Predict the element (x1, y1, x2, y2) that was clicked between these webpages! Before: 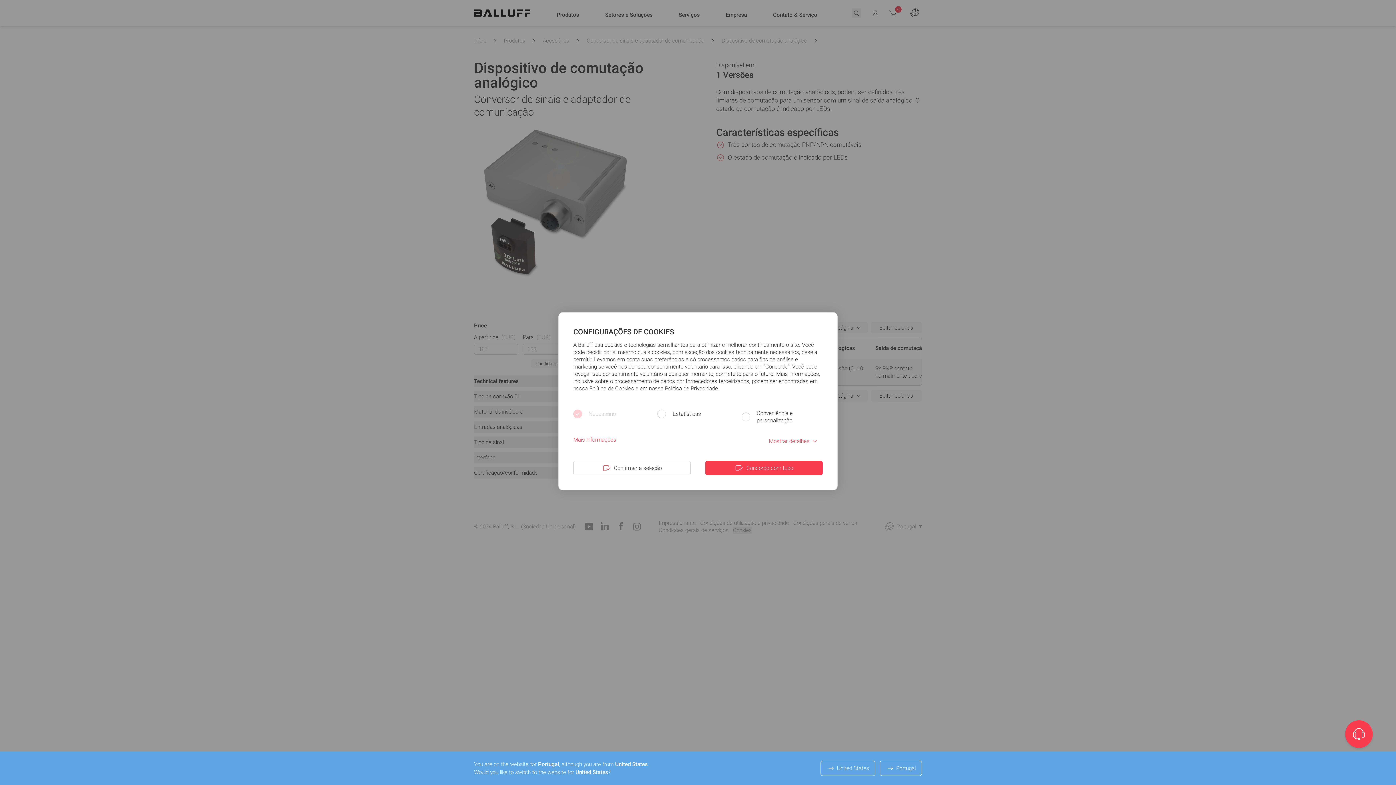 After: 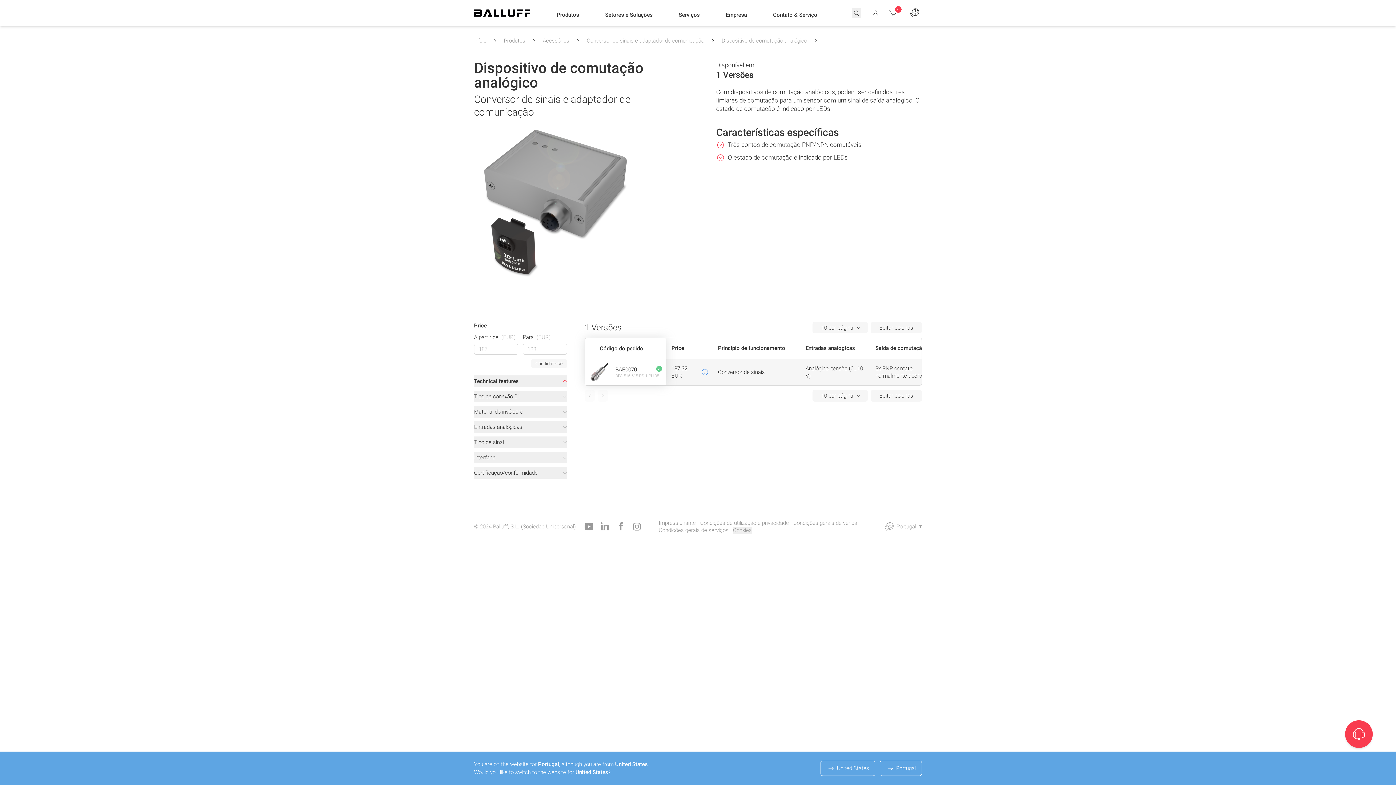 Action: label: Concordo com tudo bbox: (705, 461, 822, 475)